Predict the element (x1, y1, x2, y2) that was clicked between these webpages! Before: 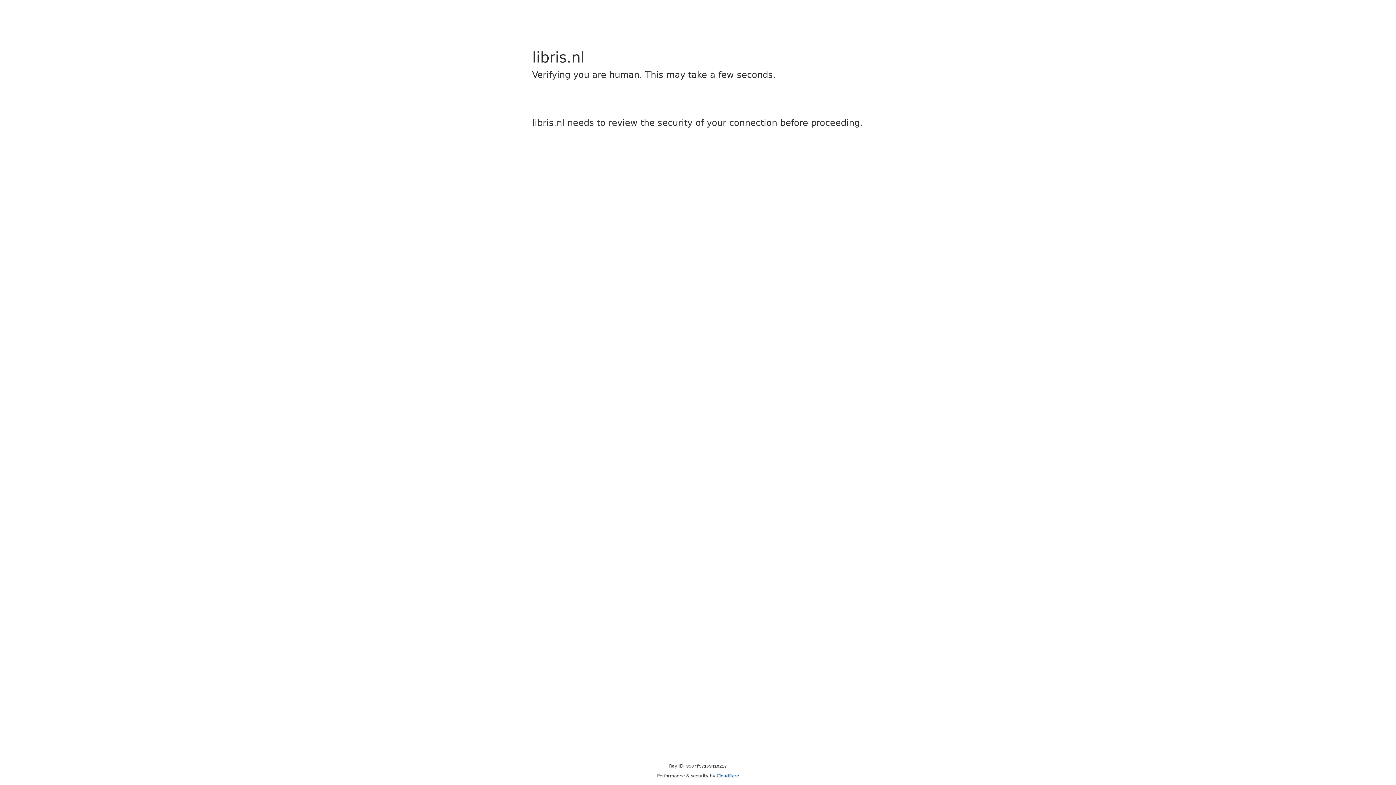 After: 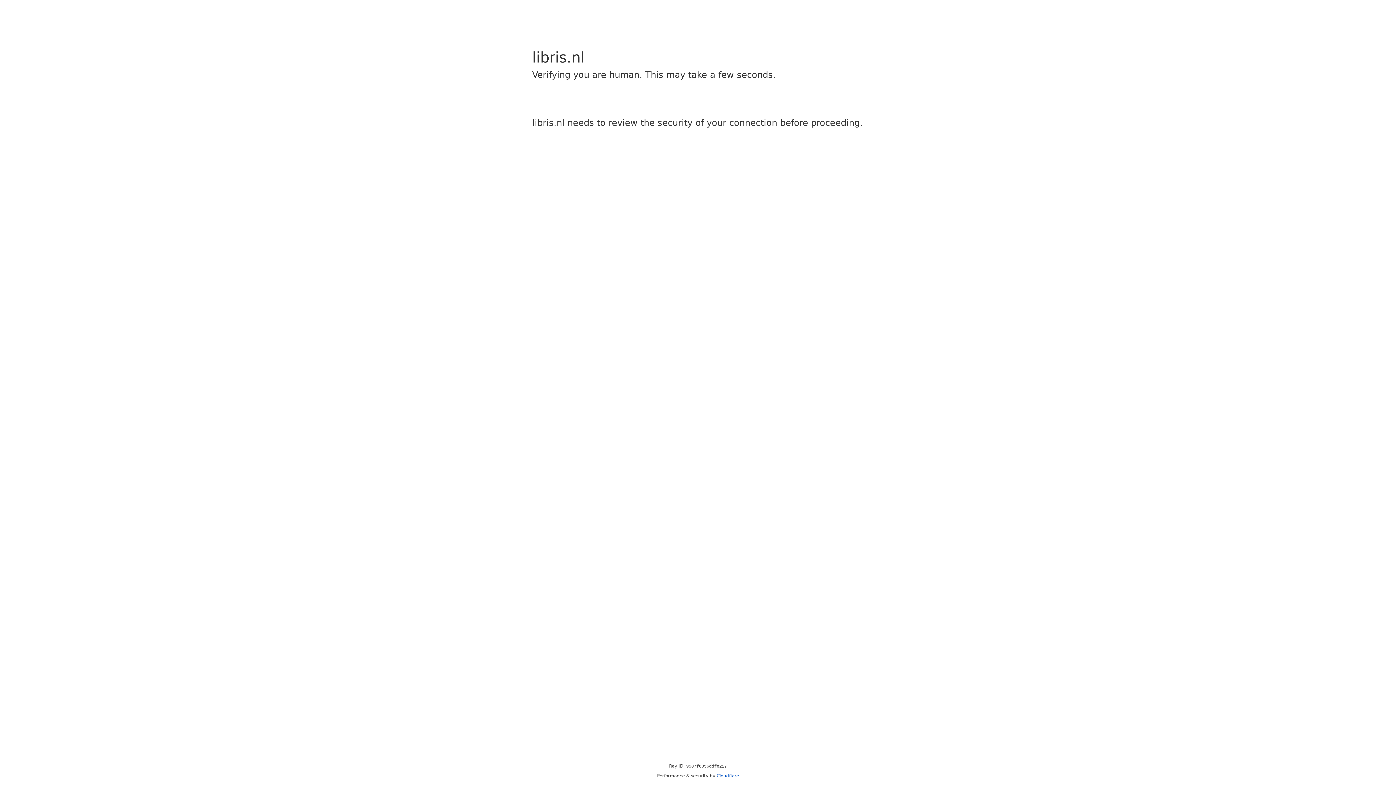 Action: bbox: (716, 773, 739, 778) label: Cloudflare